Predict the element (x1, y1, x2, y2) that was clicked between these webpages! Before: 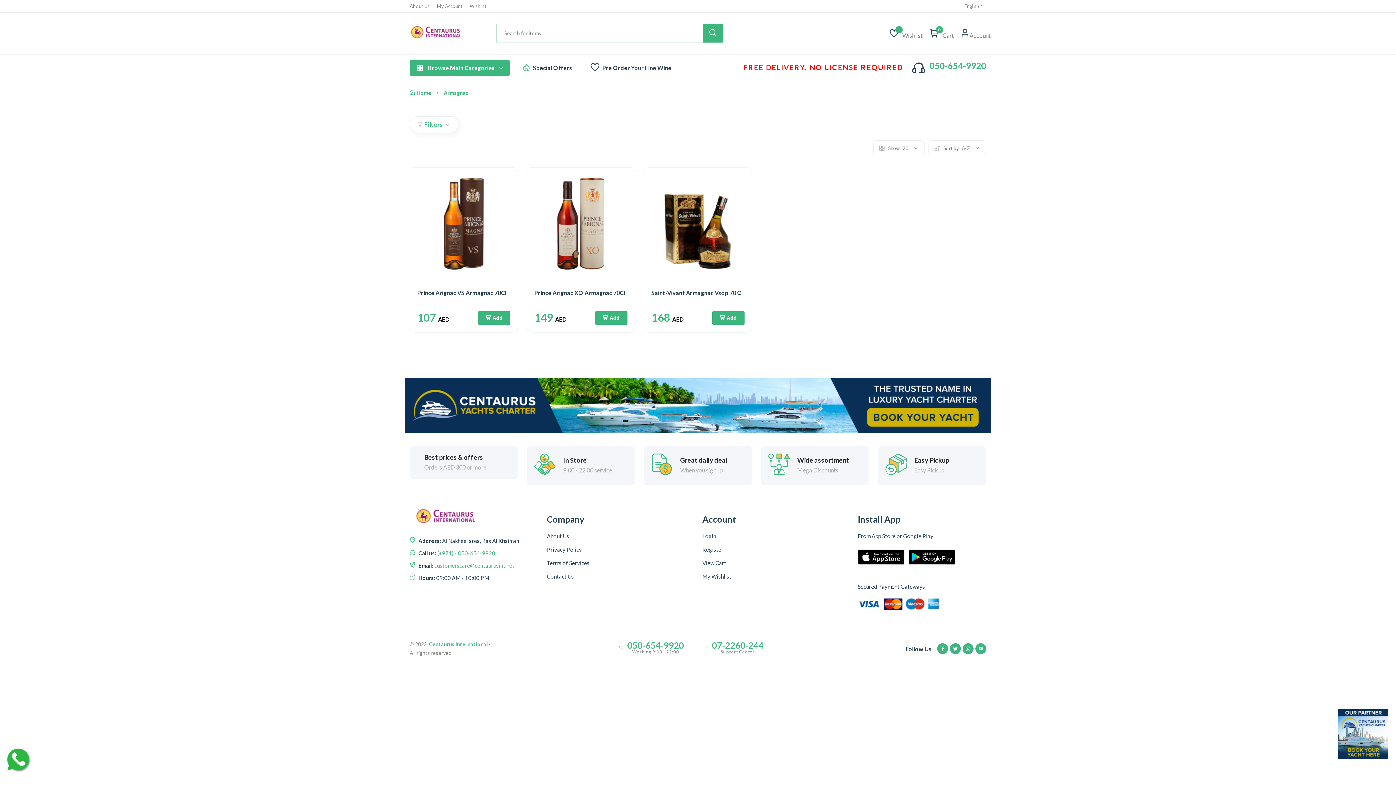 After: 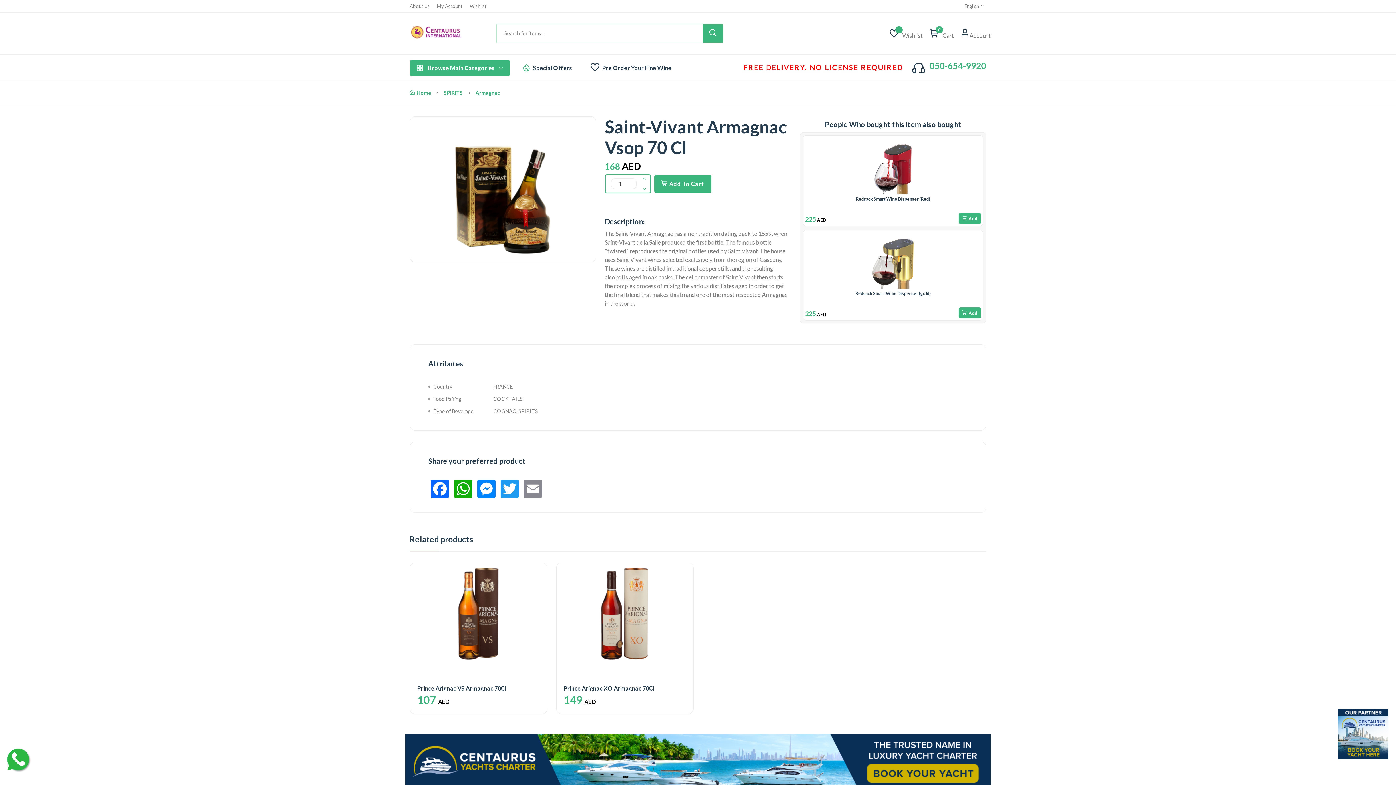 Action: bbox: (651, 289, 742, 296) label: Saint-Vivant Armagnac Vsop 70 Cl